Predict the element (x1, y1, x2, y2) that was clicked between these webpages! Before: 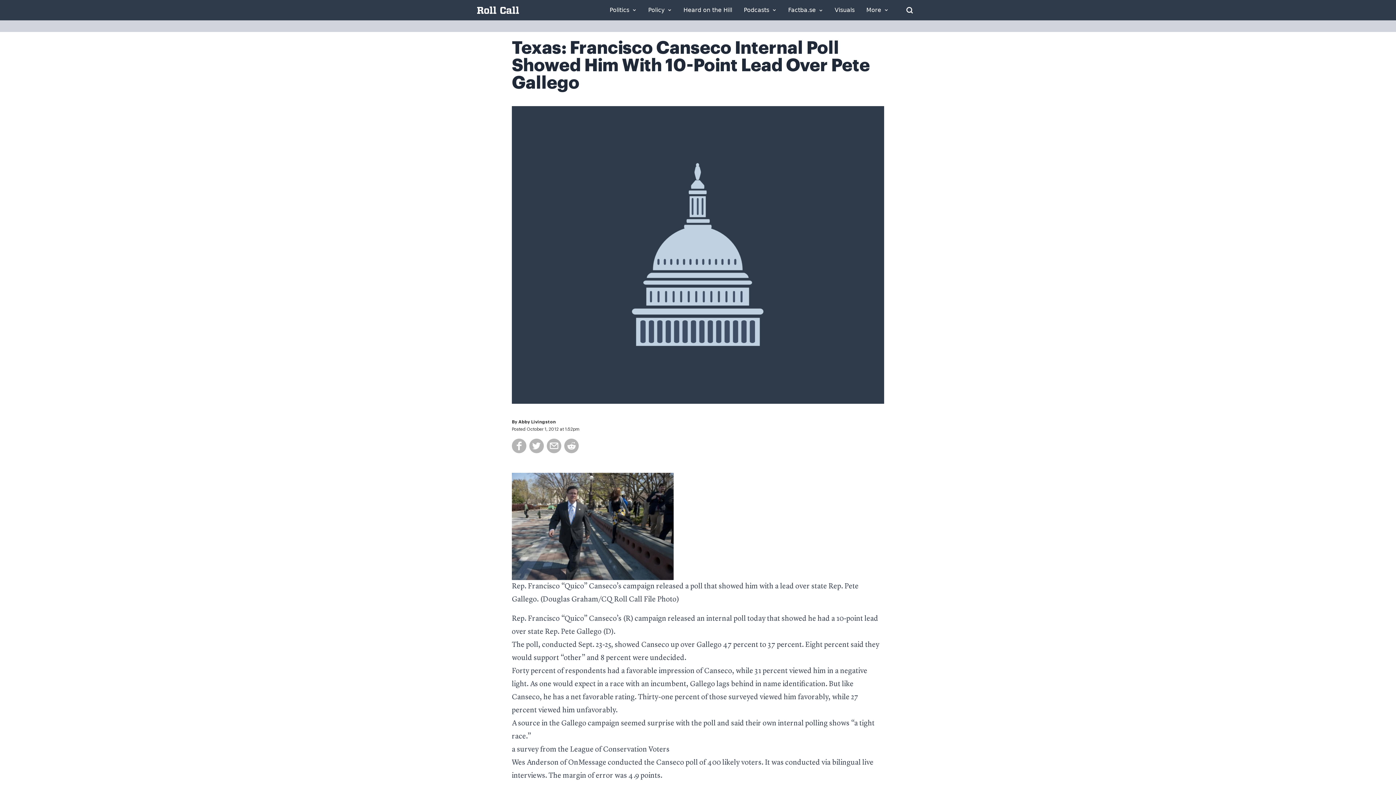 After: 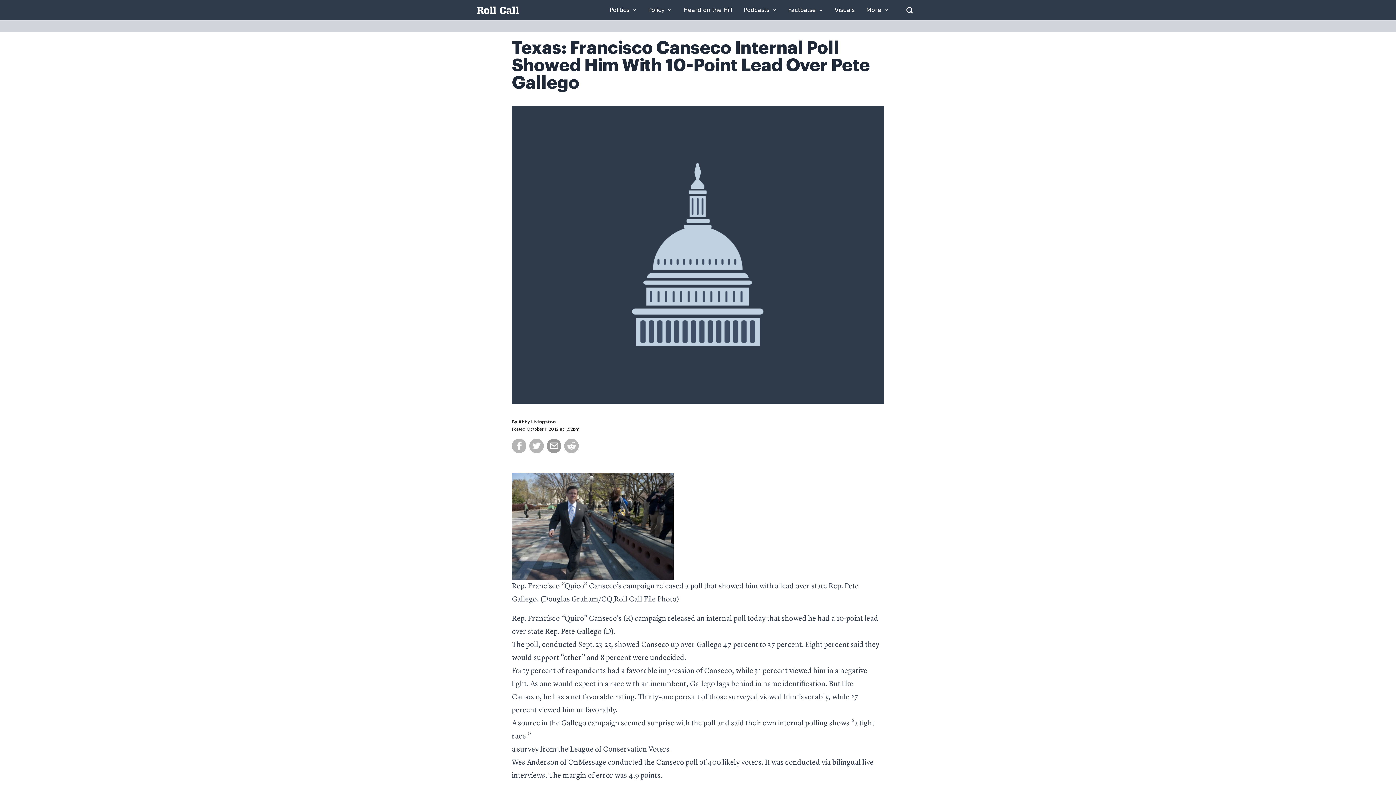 Action: bbox: (546, 438, 561, 453)